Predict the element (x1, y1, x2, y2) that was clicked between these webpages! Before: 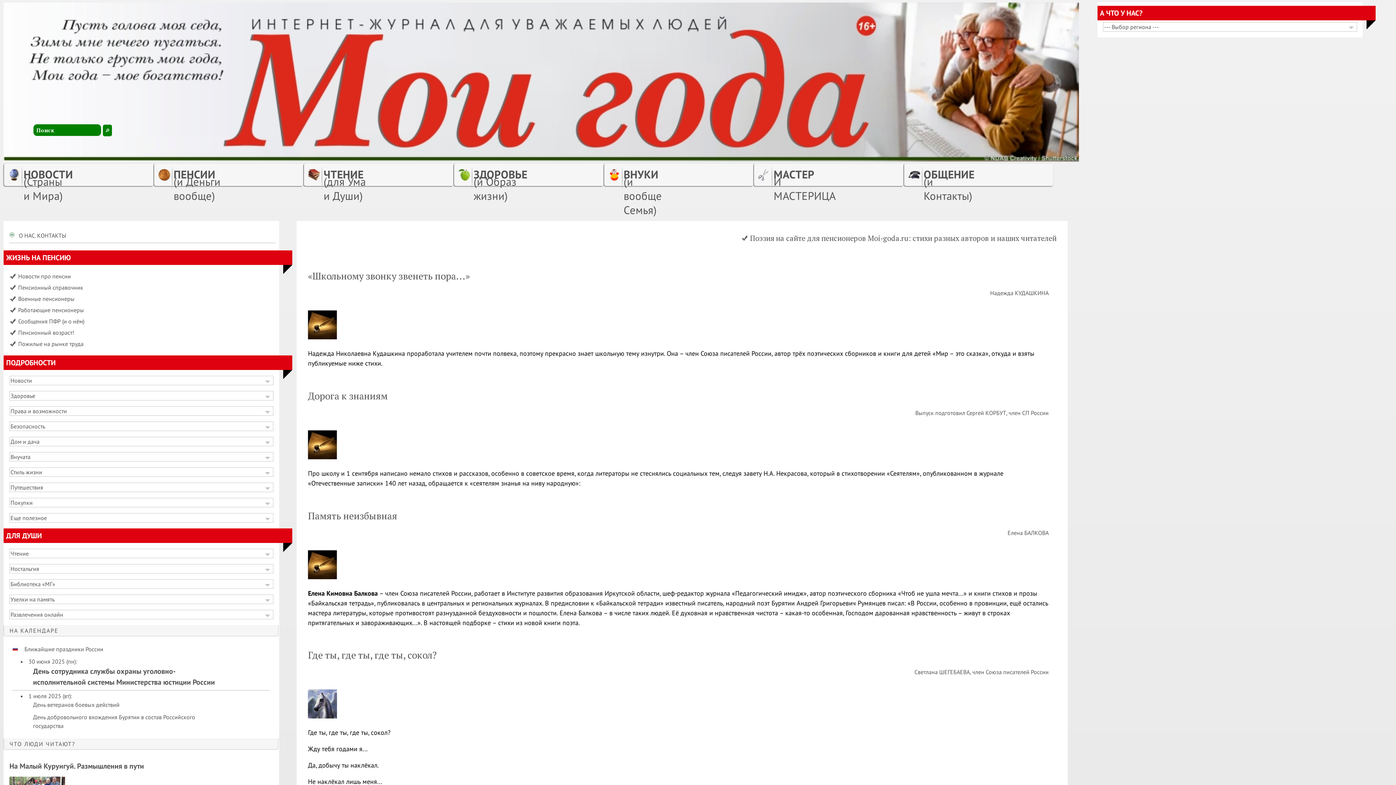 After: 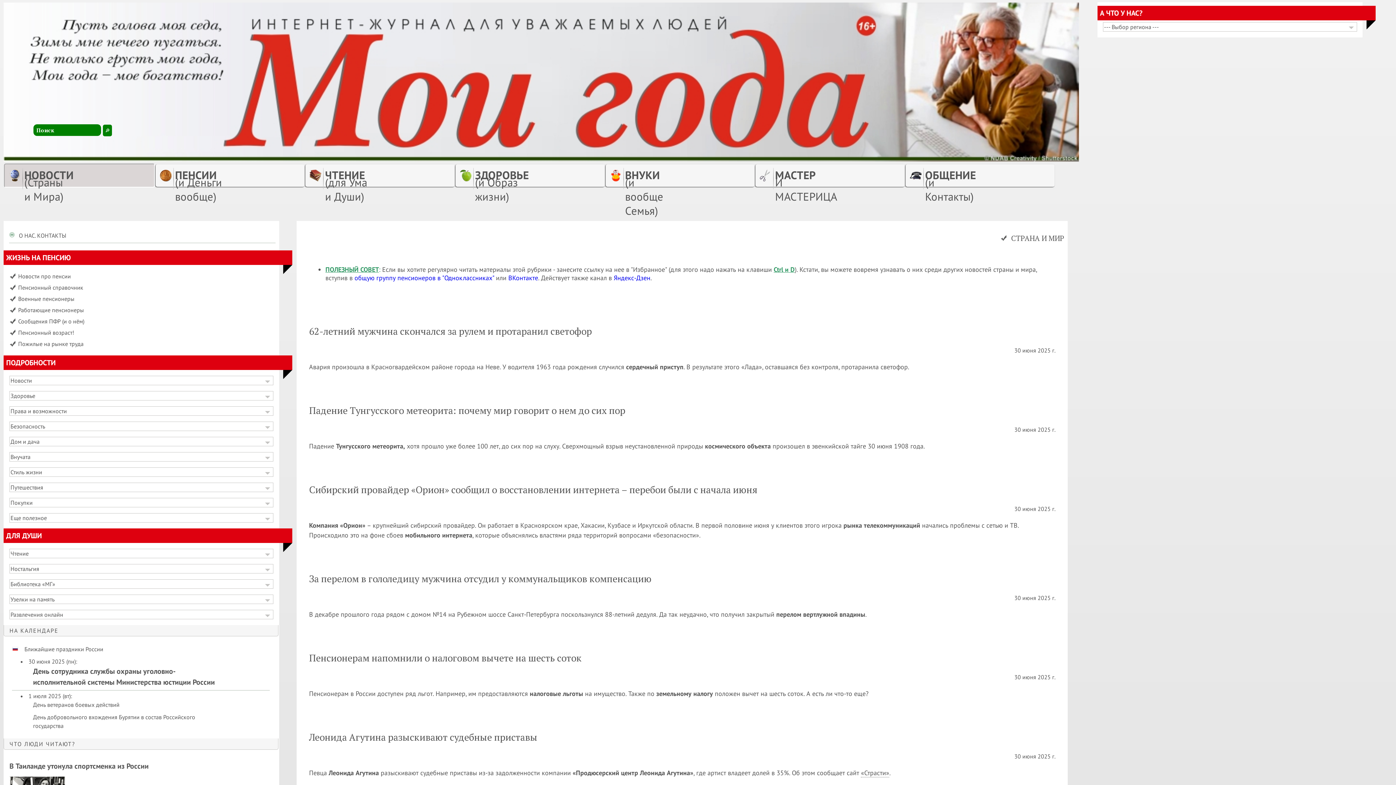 Action: bbox: (23, 172, 73, 180) label: НОВОСТИ